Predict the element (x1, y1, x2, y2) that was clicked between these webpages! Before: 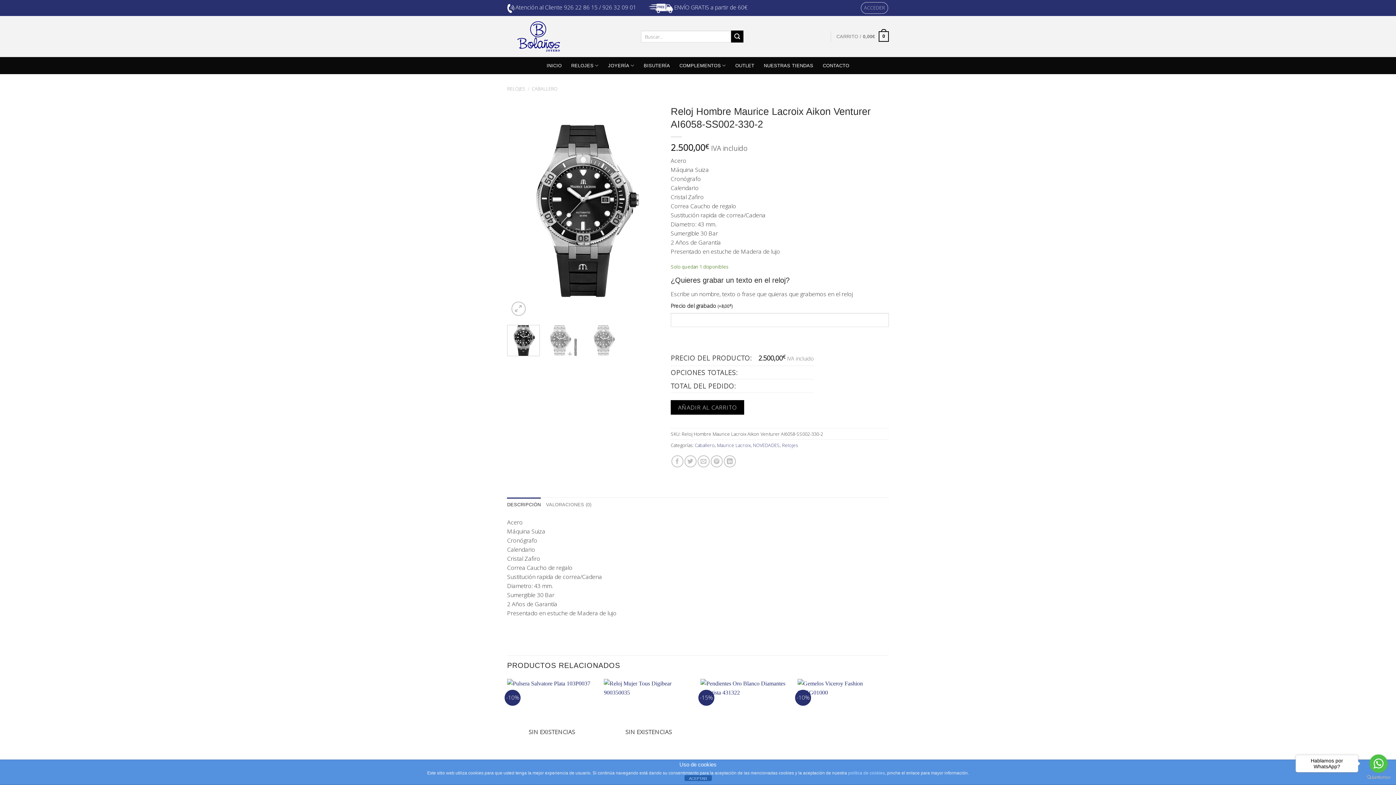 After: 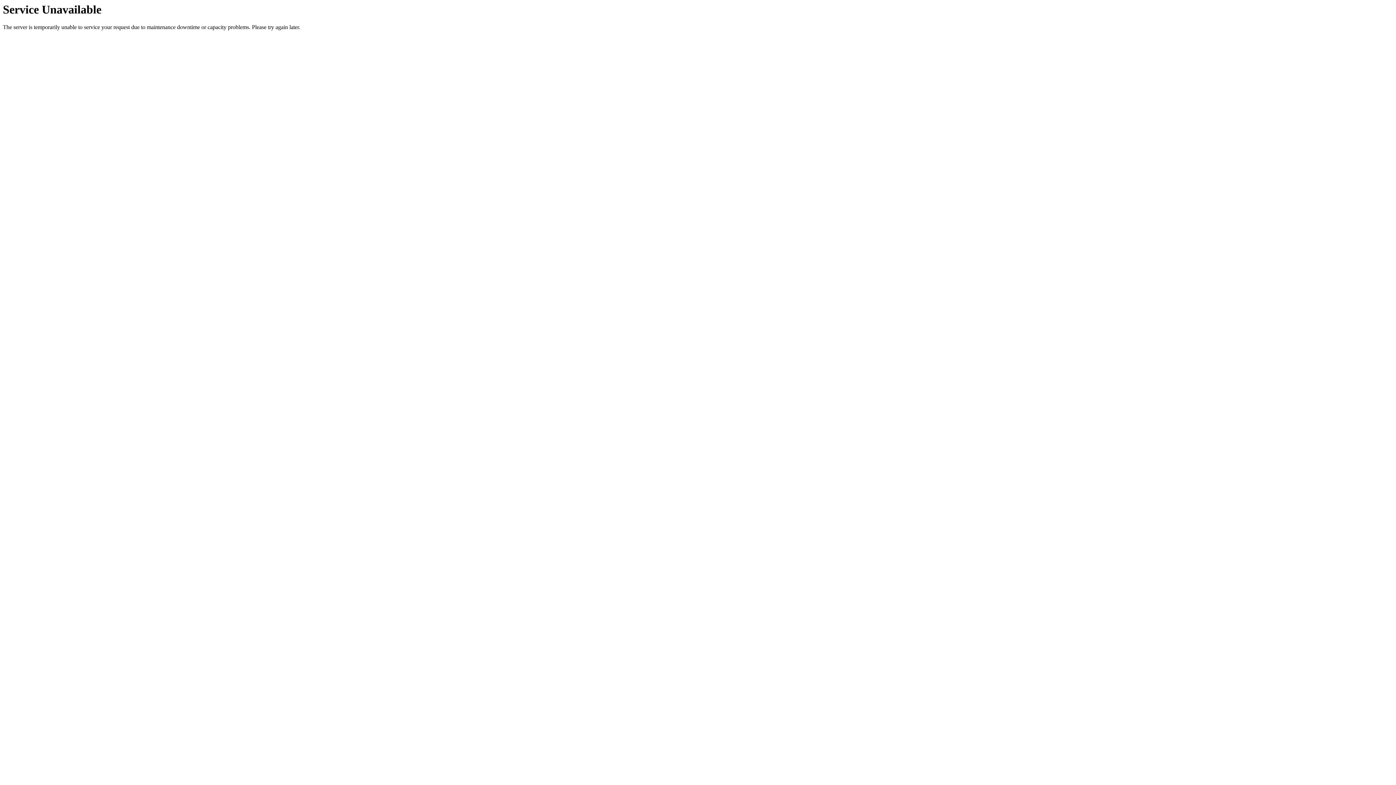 Action: label: CONTACTO bbox: (822, 57, 849, 74)